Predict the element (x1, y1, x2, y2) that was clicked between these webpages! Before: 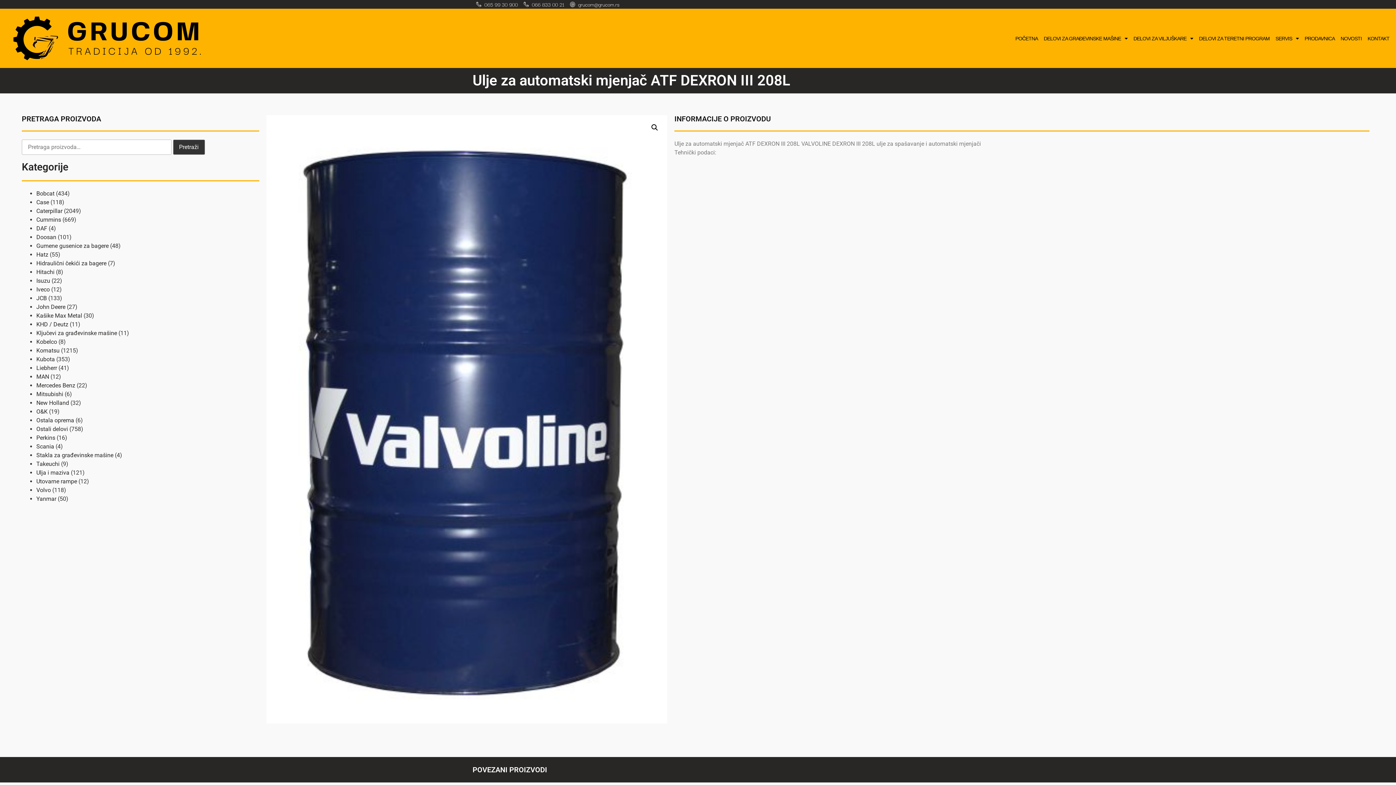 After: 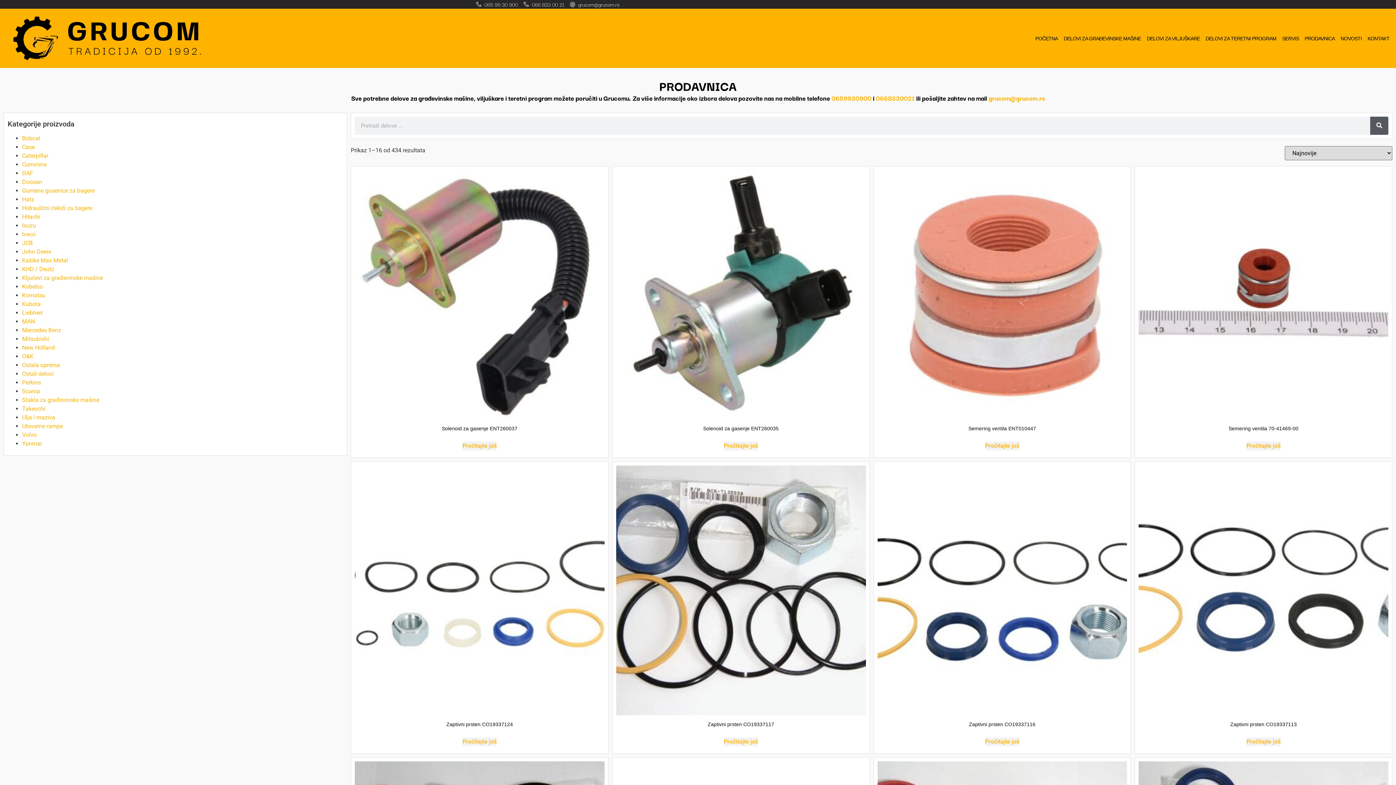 Action: bbox: (36, 190, 54, 197) label: Bobcat